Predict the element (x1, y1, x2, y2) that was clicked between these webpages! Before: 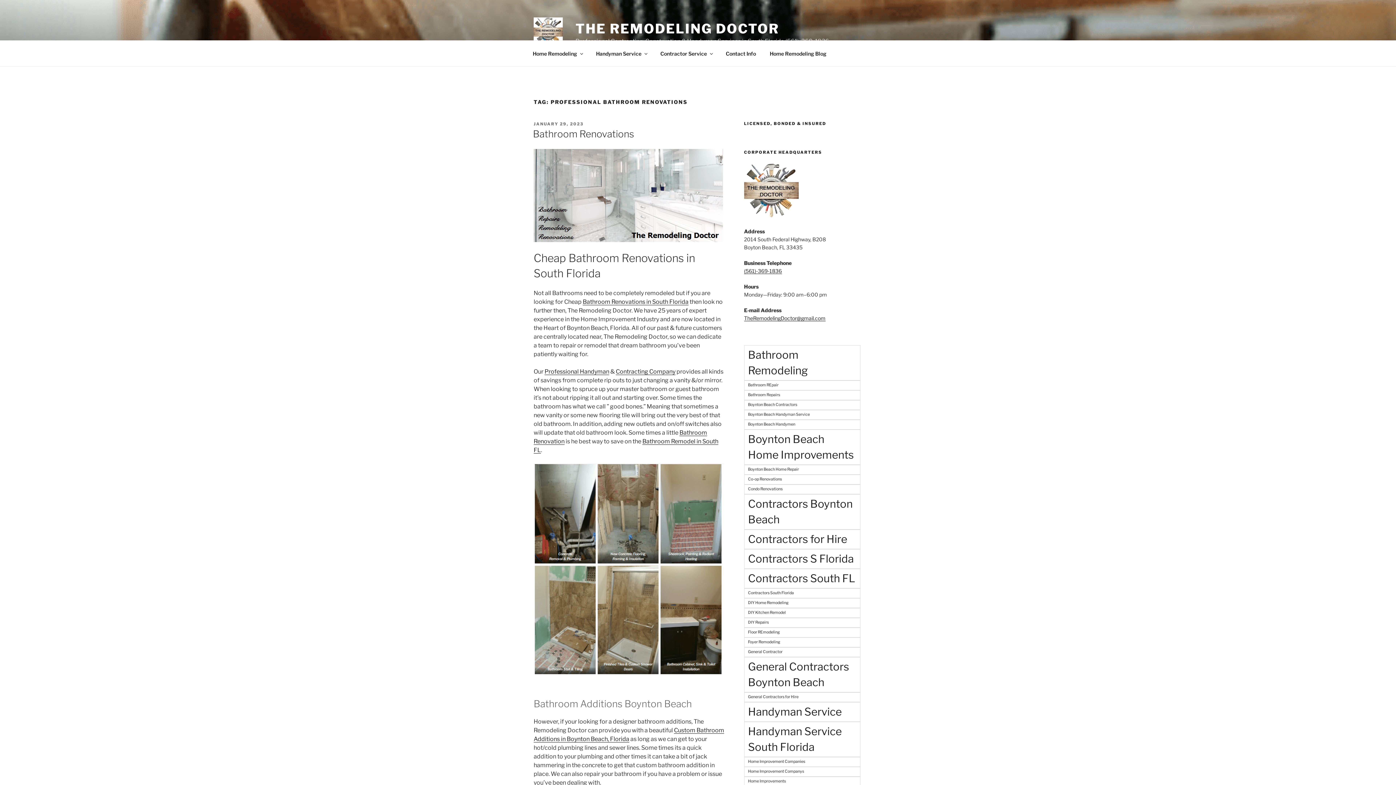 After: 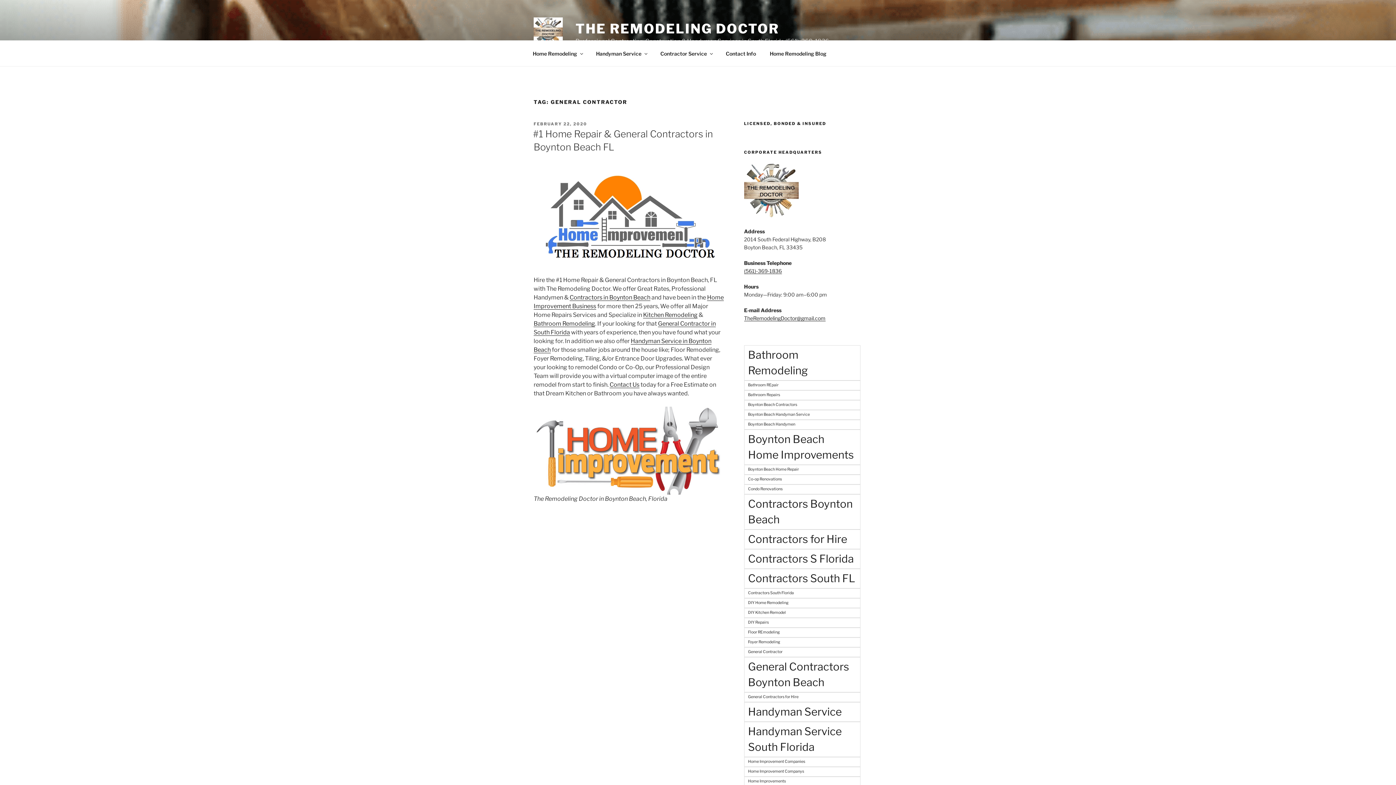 Action: label: General Contractor (1 item) bbox: (744, 647, 860, 657)